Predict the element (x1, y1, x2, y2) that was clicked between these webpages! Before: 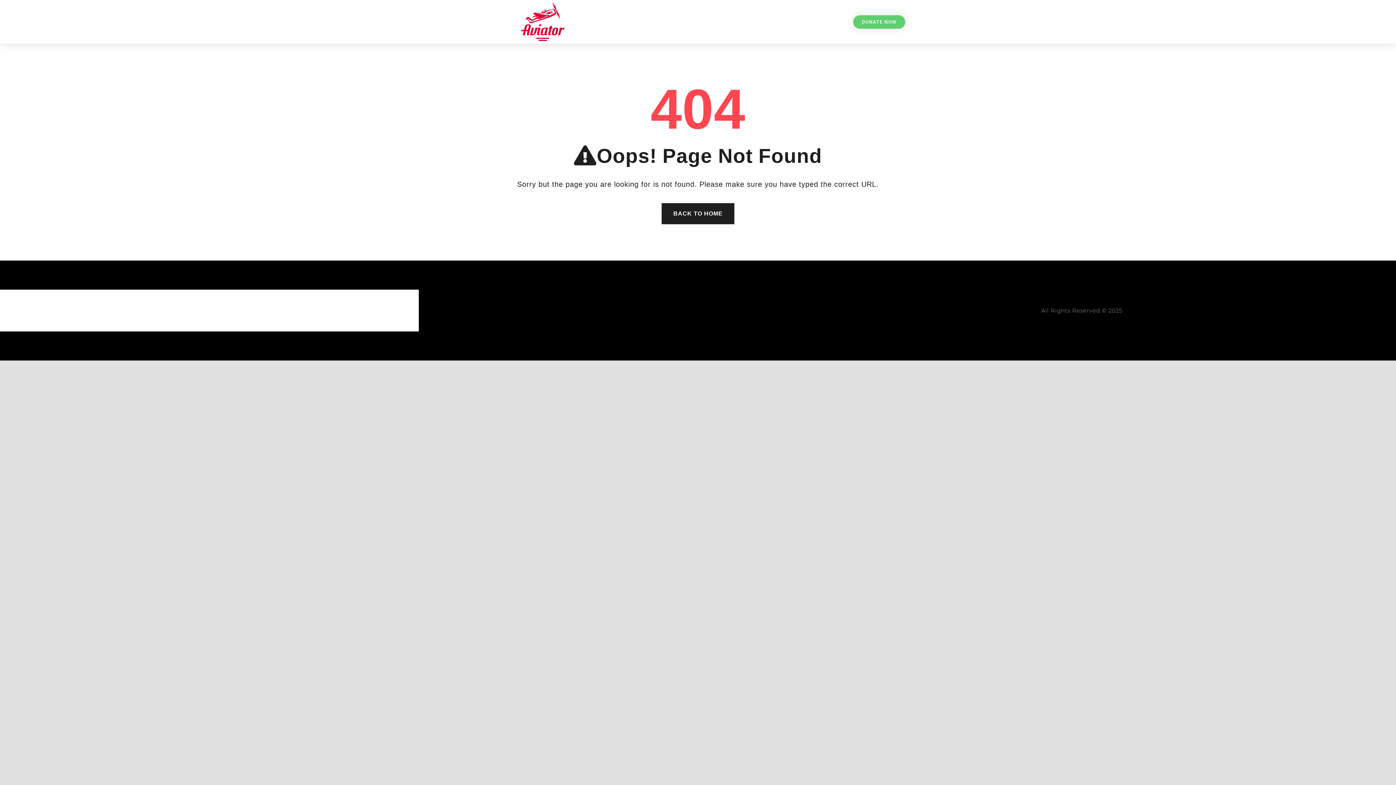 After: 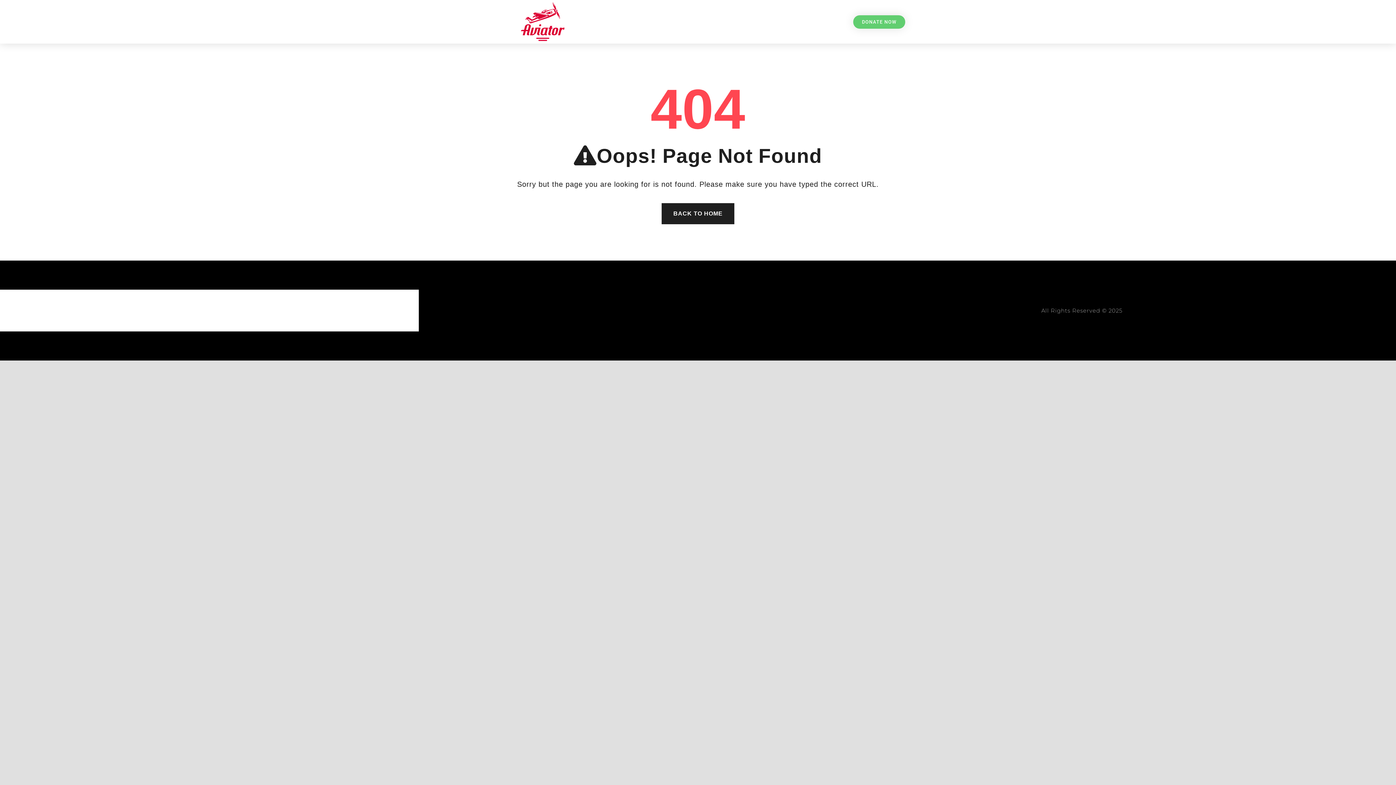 Action: bbox: (853, 15, 905, 28) label: DONATE NOW